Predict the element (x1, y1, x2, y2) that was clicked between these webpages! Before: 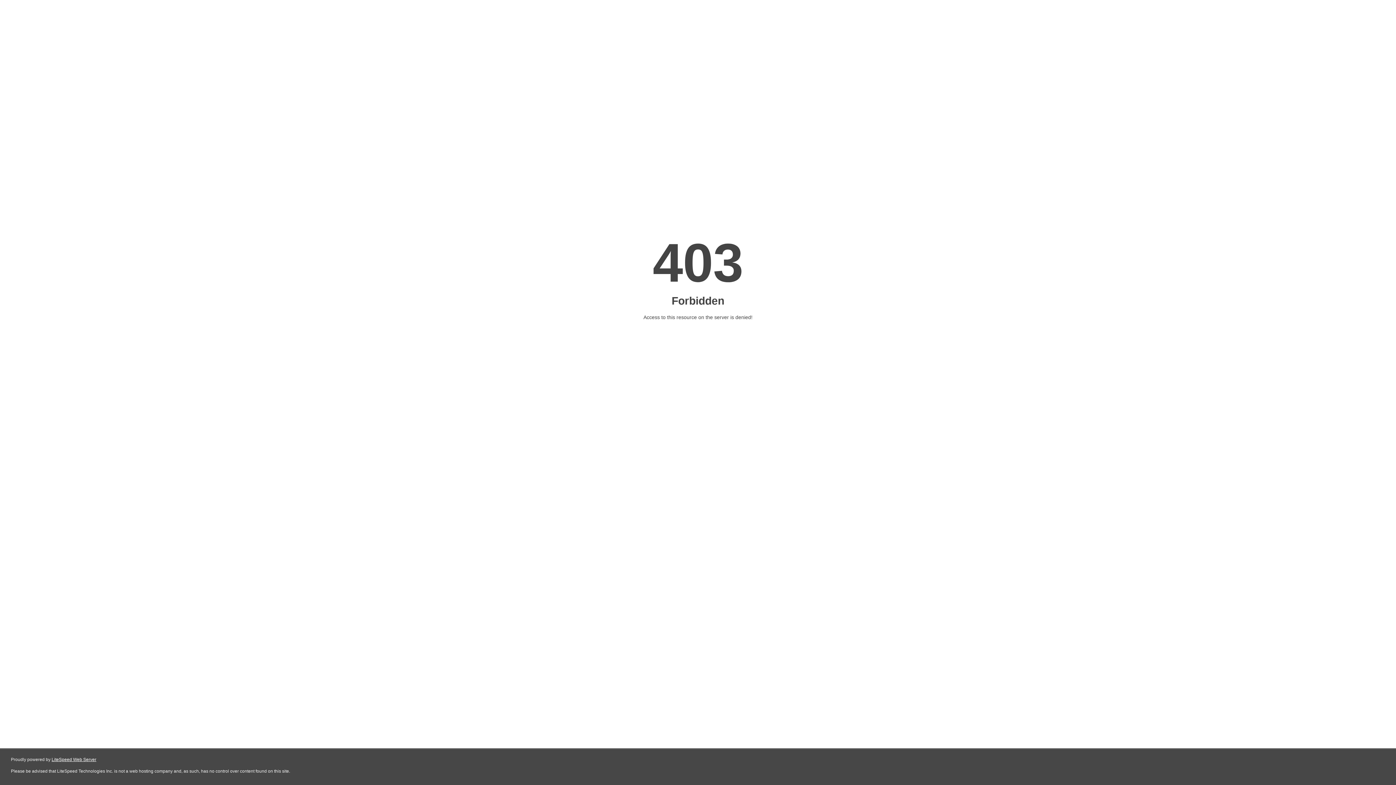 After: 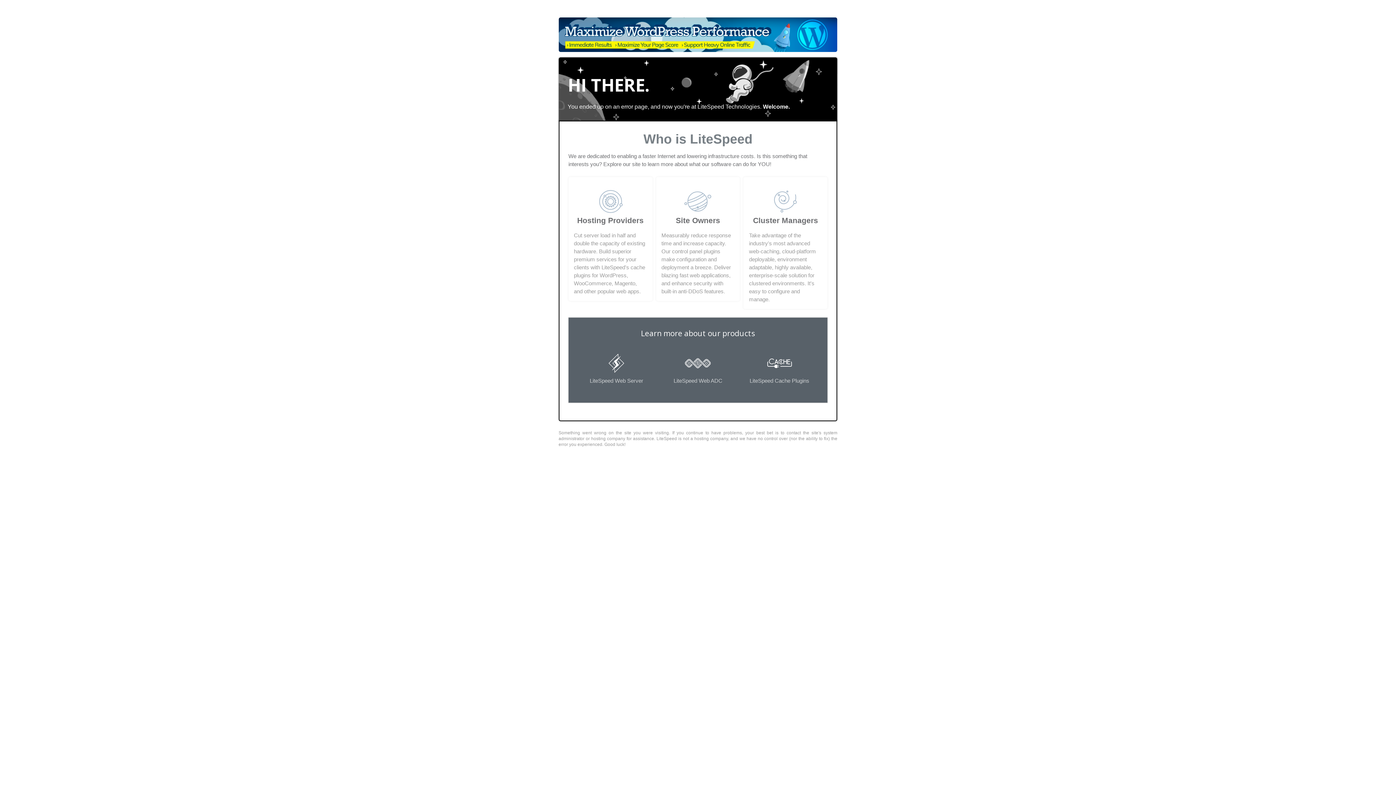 Action: label: LiteSpeed Web Server bbox: (51, 757, 96, 762)